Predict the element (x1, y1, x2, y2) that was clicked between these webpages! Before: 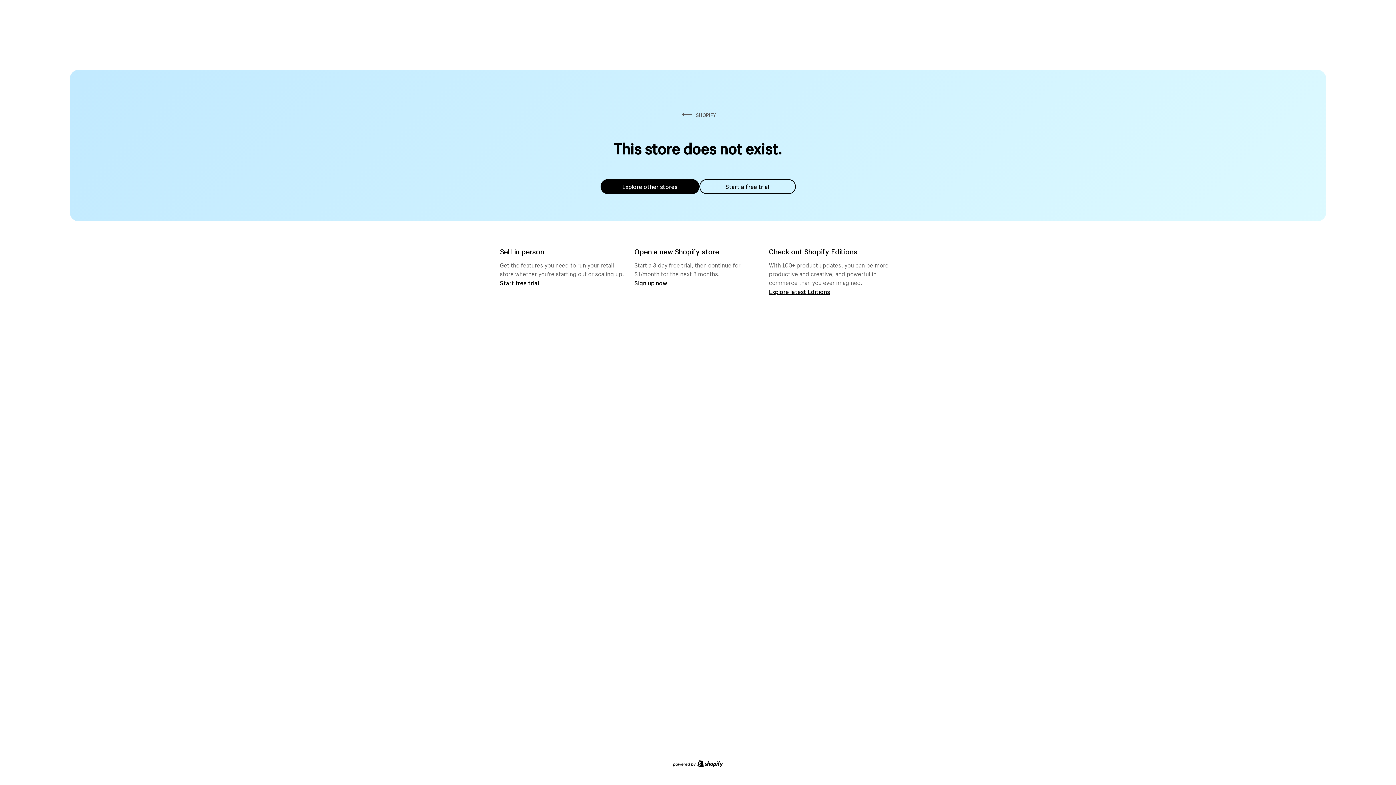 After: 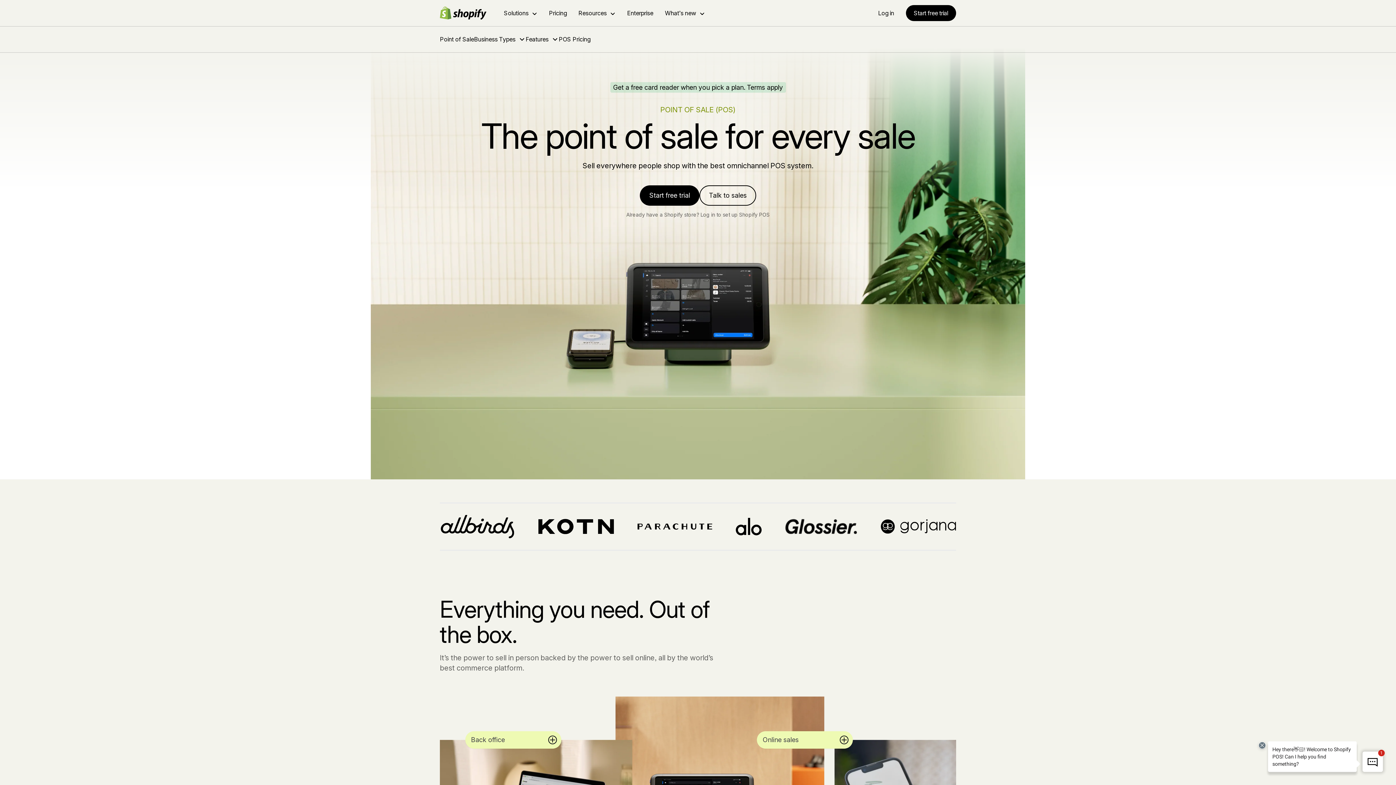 Action: bbox: (500, 279, 539, 286) label: Start free trial